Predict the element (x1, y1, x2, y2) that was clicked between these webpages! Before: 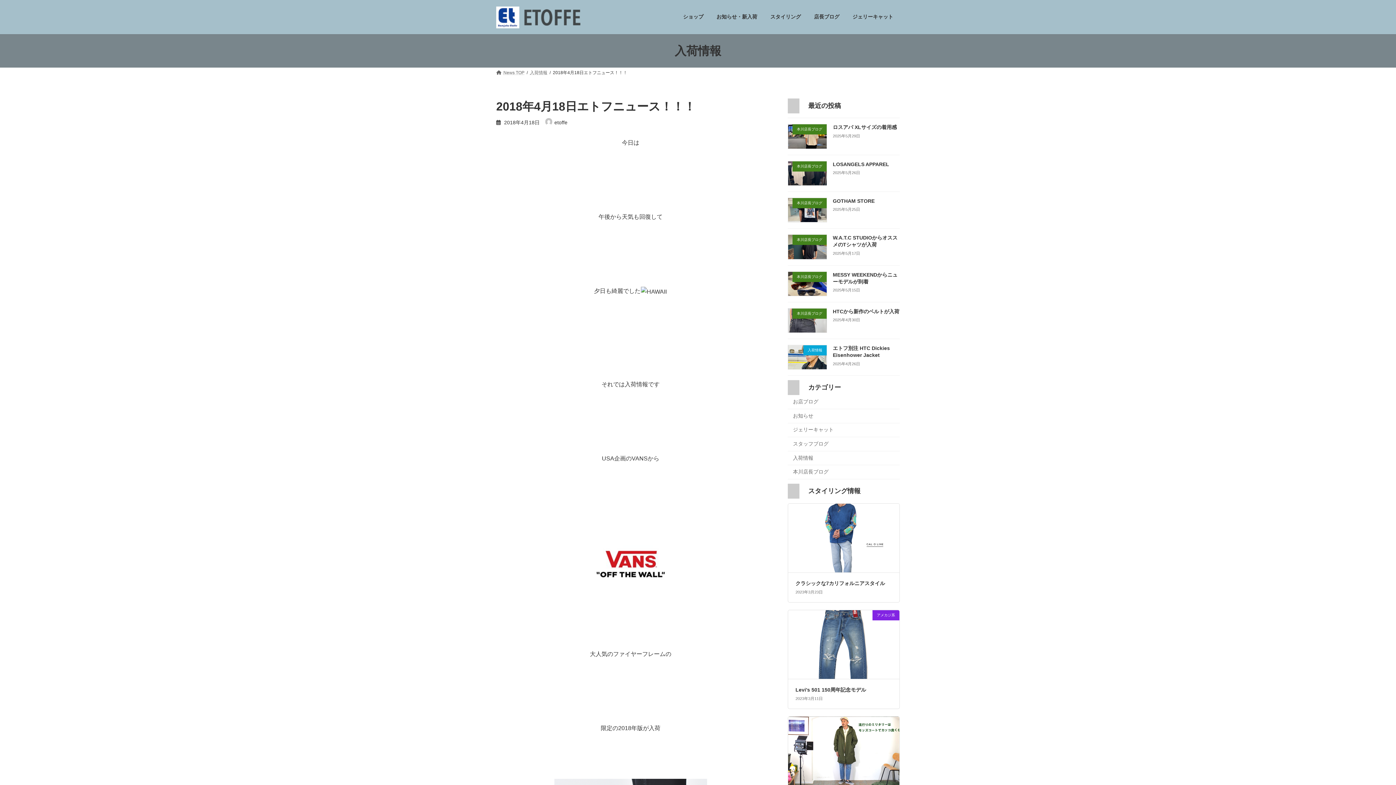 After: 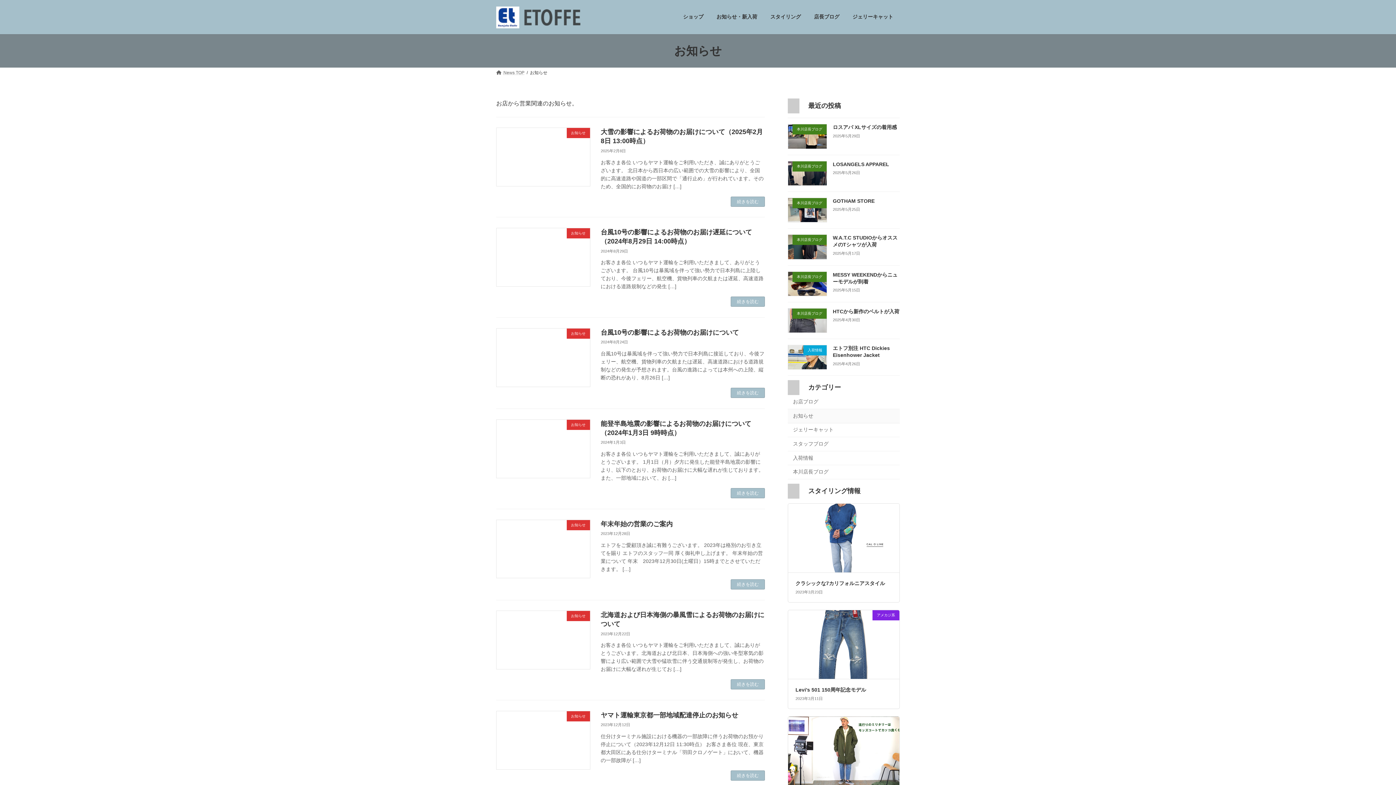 Action: label: お知らせ bbox: (788, 409, 900, 423)